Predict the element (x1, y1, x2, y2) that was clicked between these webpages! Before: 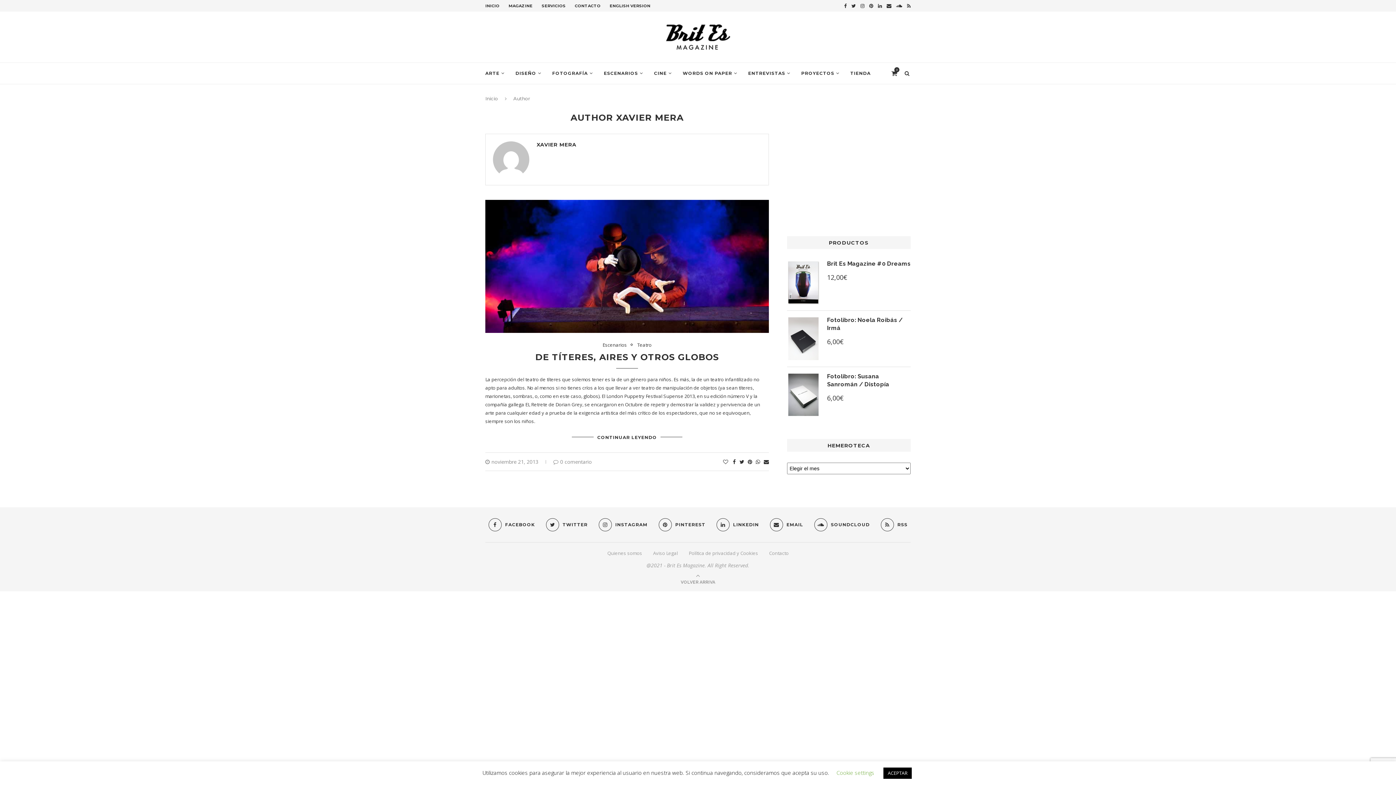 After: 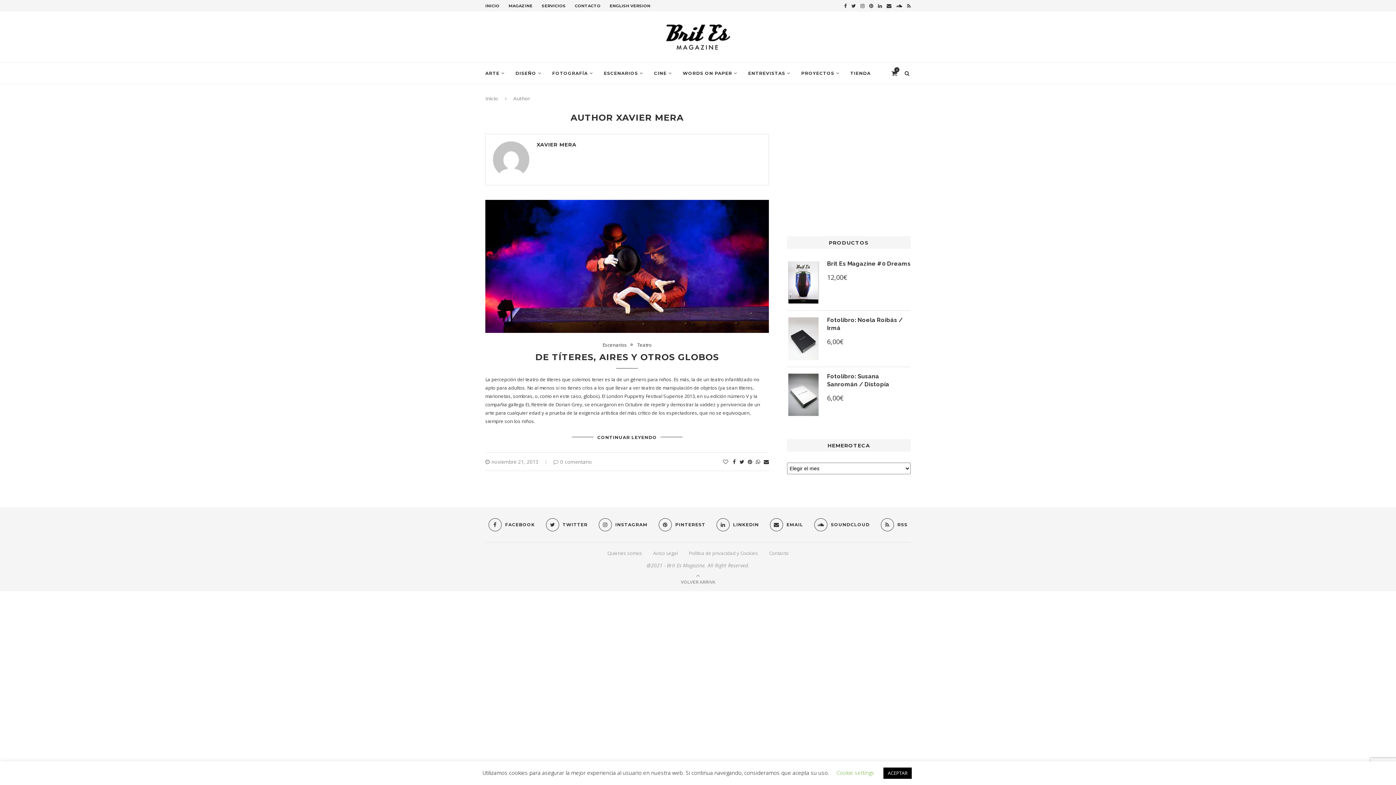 Action: label: XAVIER MERA bbox: (536, 141, 576, 148)